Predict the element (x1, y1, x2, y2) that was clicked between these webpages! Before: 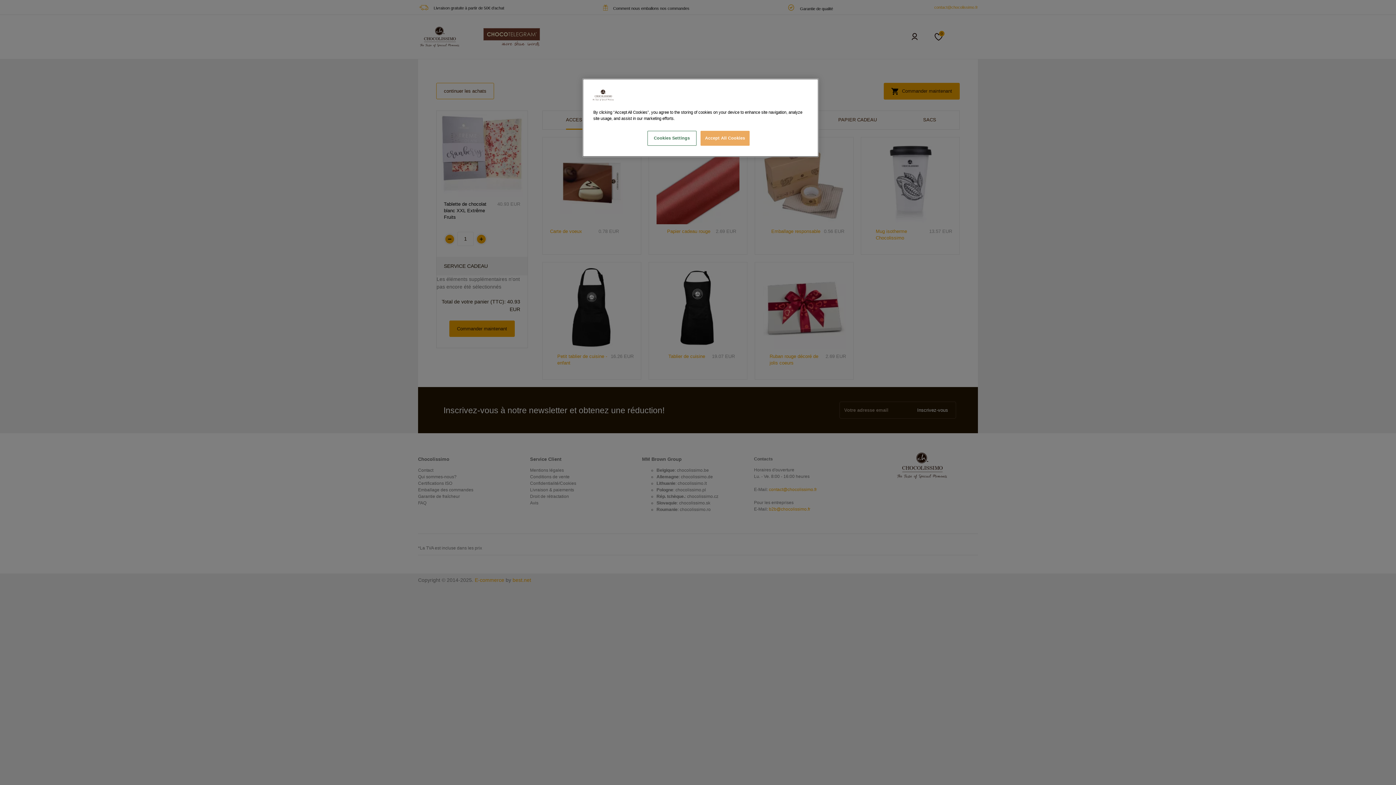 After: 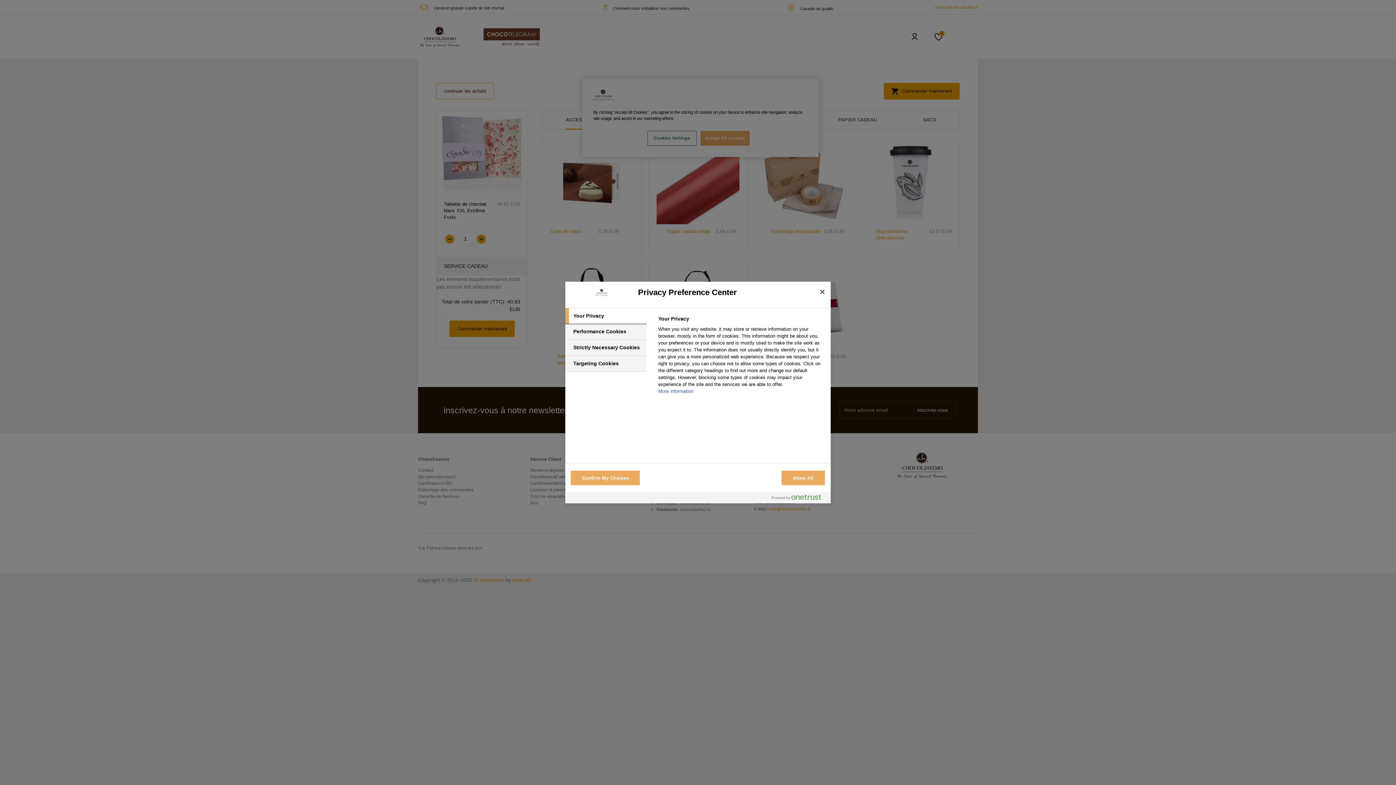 Action: bbox: (647, 130, 696, 145) label: Cookies Settings